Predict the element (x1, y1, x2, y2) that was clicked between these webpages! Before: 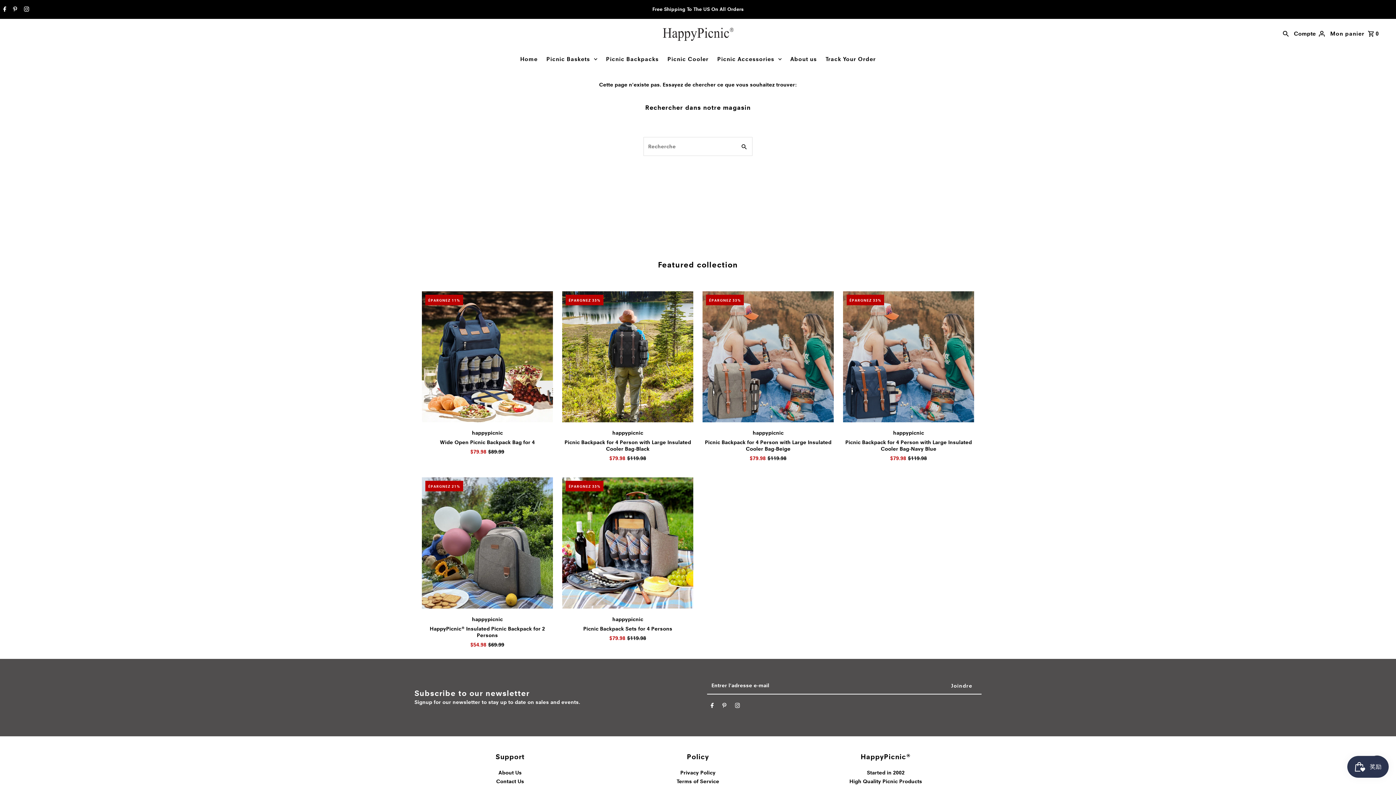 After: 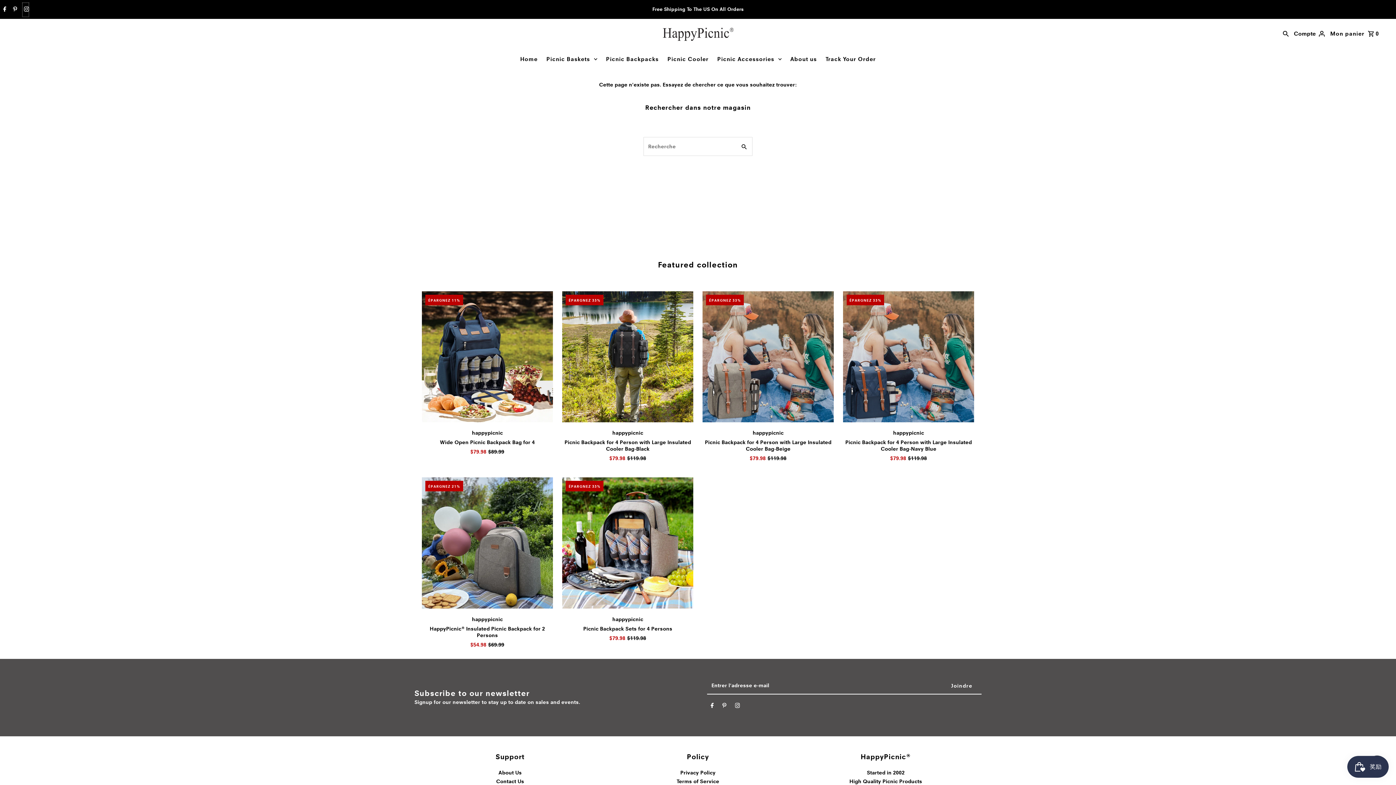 Action: bbox: (22, 2, 28, 16) label: Instagram